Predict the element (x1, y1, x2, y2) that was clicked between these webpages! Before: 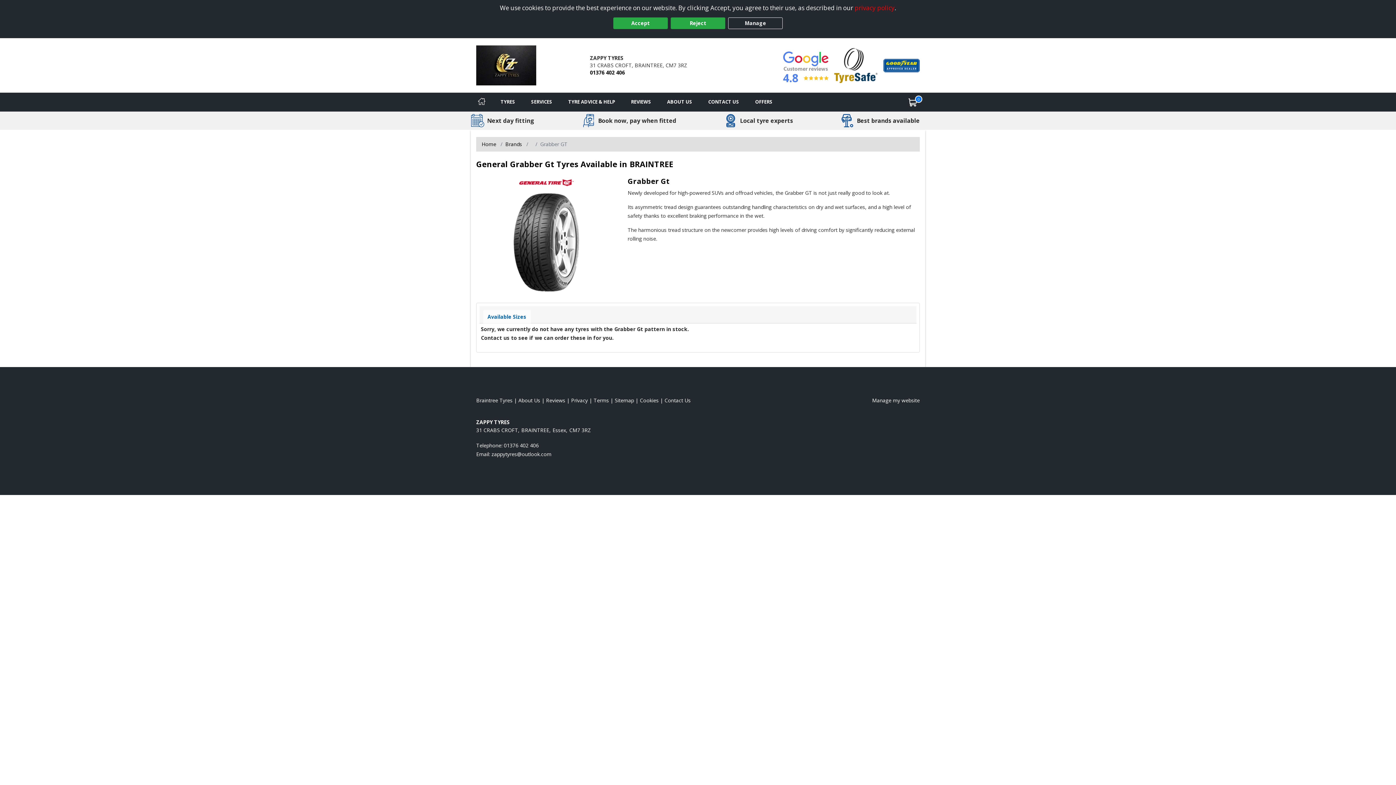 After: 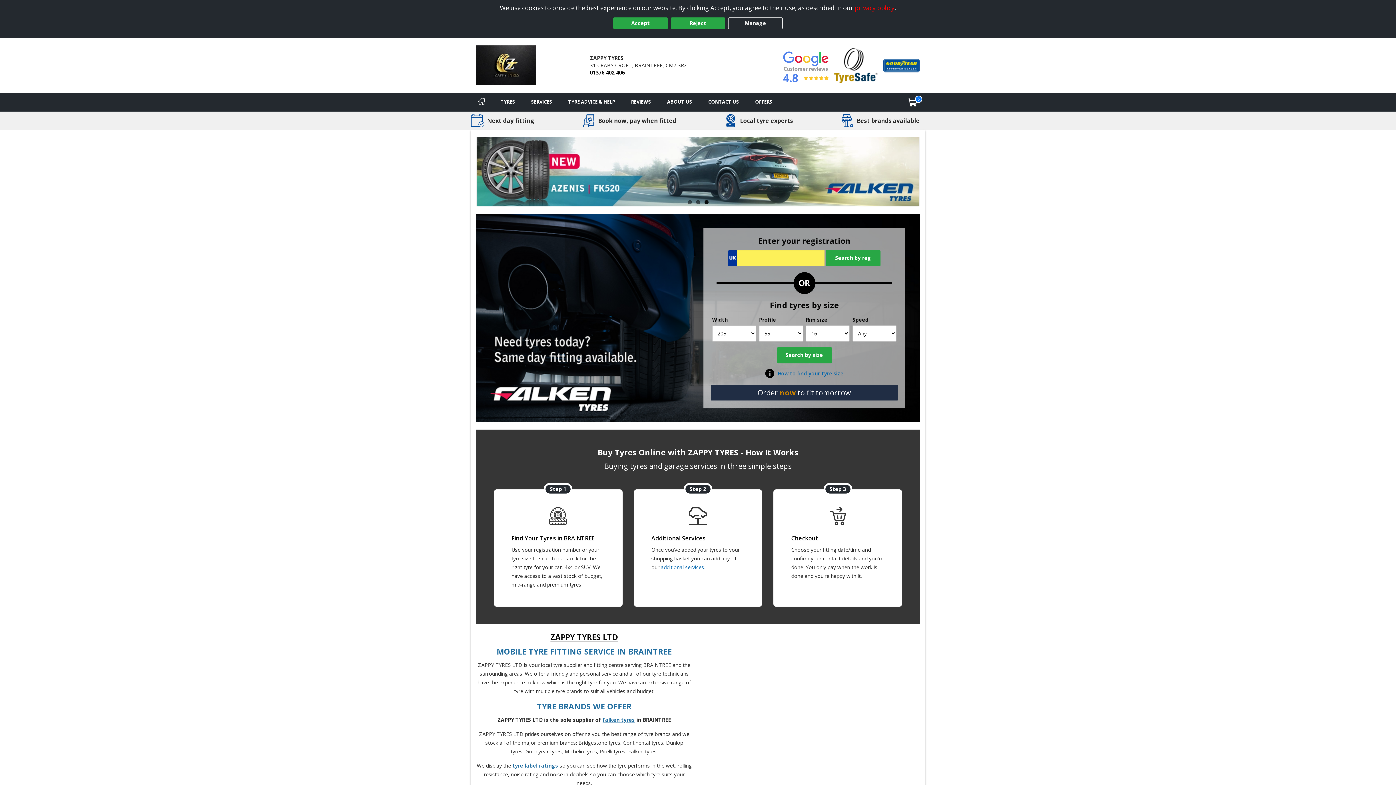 Action: label: View Home page bbox: (481, 140, 496, 147)